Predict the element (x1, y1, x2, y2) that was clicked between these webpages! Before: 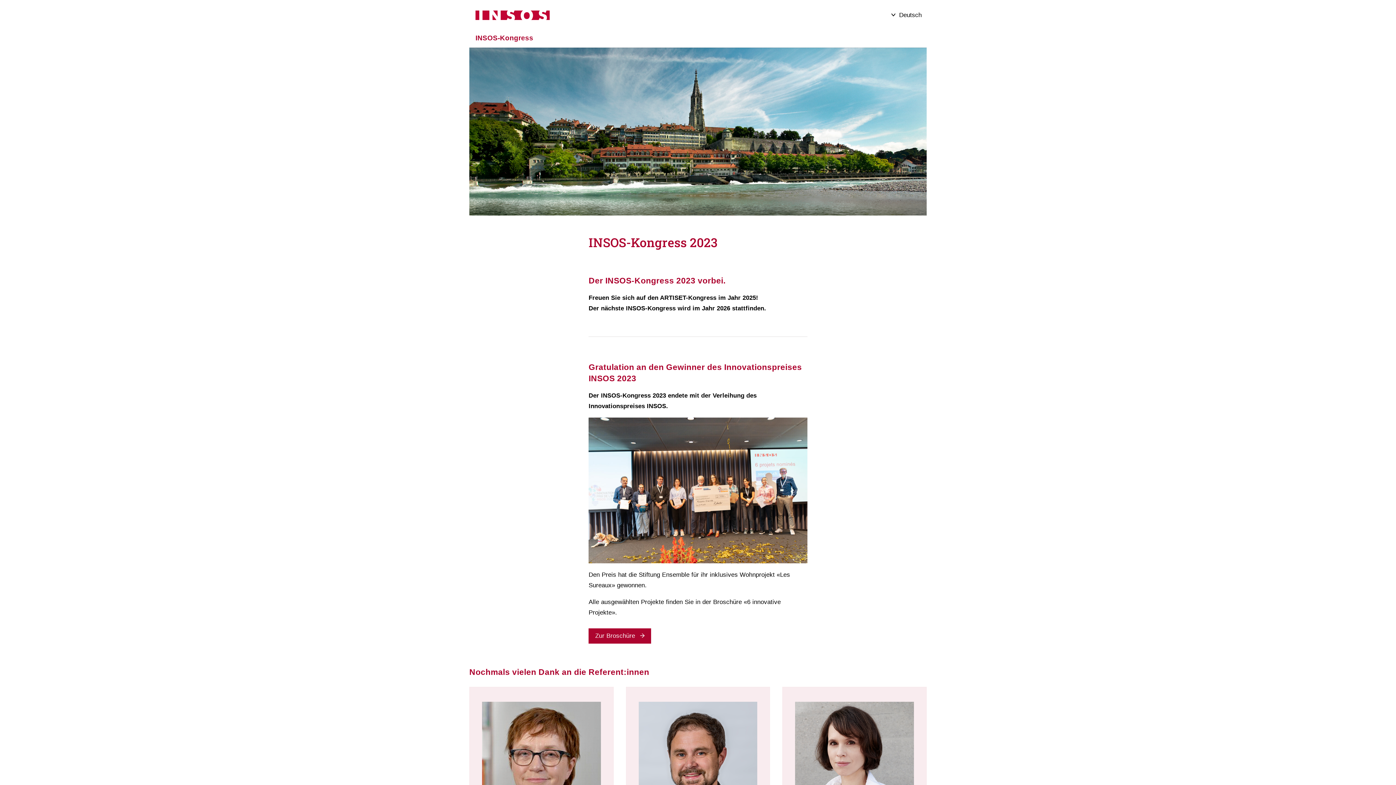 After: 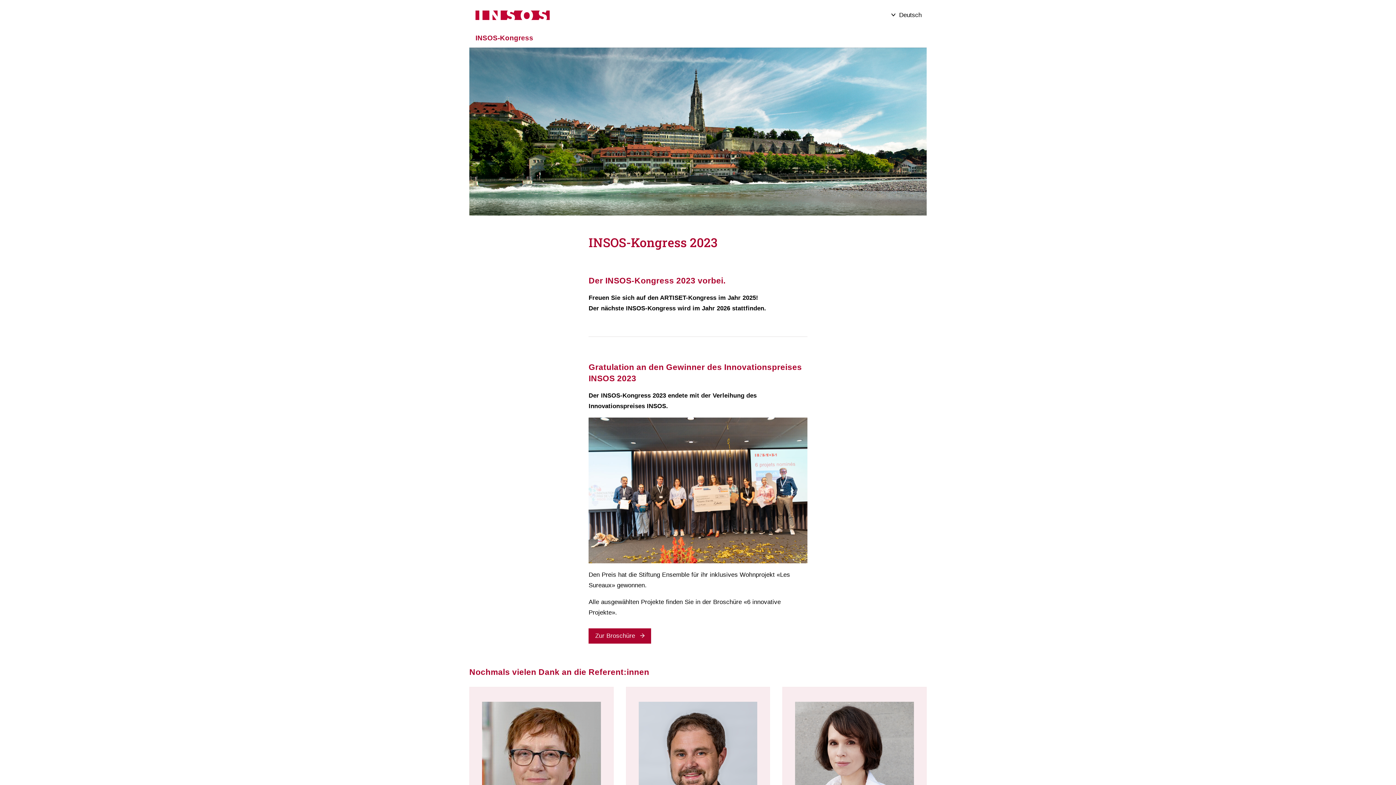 Action: label: INSOS-Kongress bbox: (469, 29, 539, 47)